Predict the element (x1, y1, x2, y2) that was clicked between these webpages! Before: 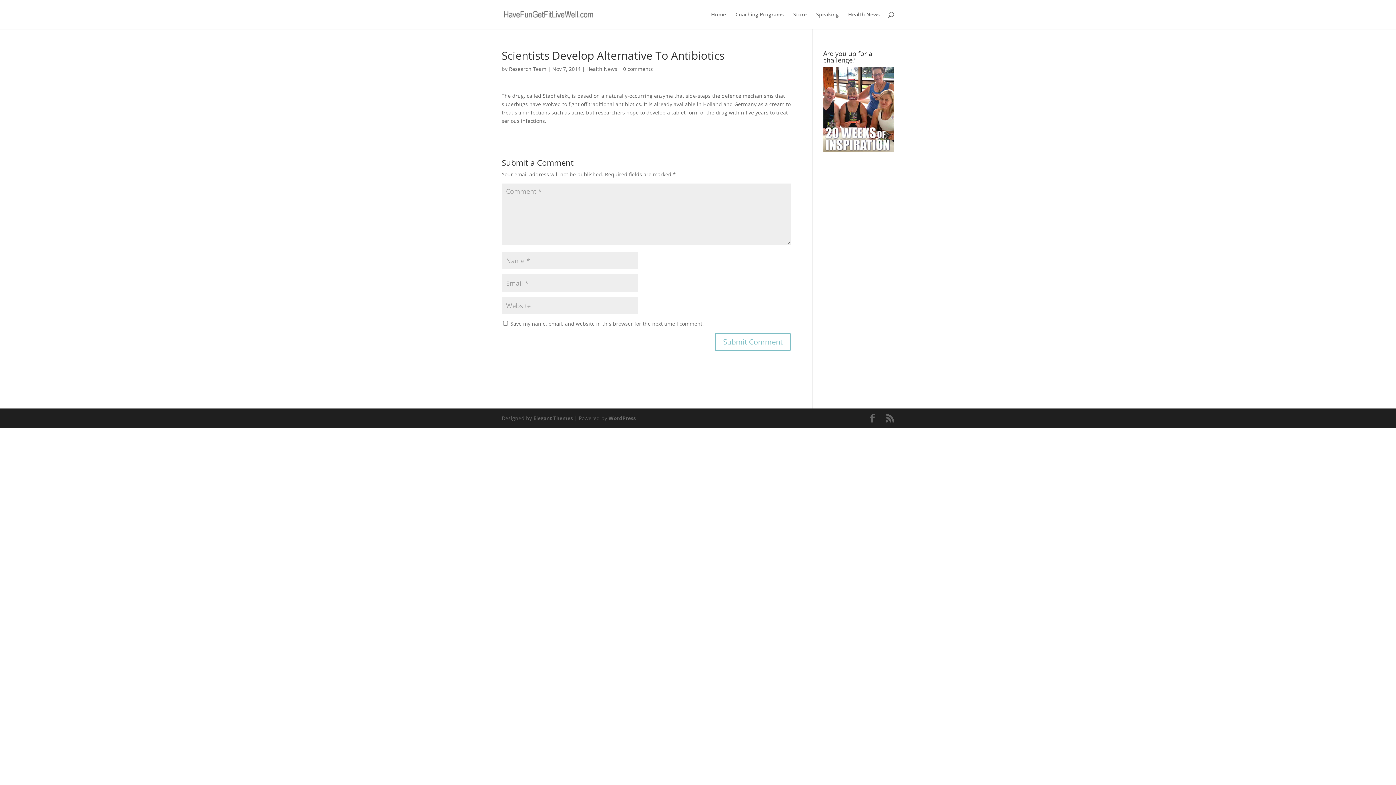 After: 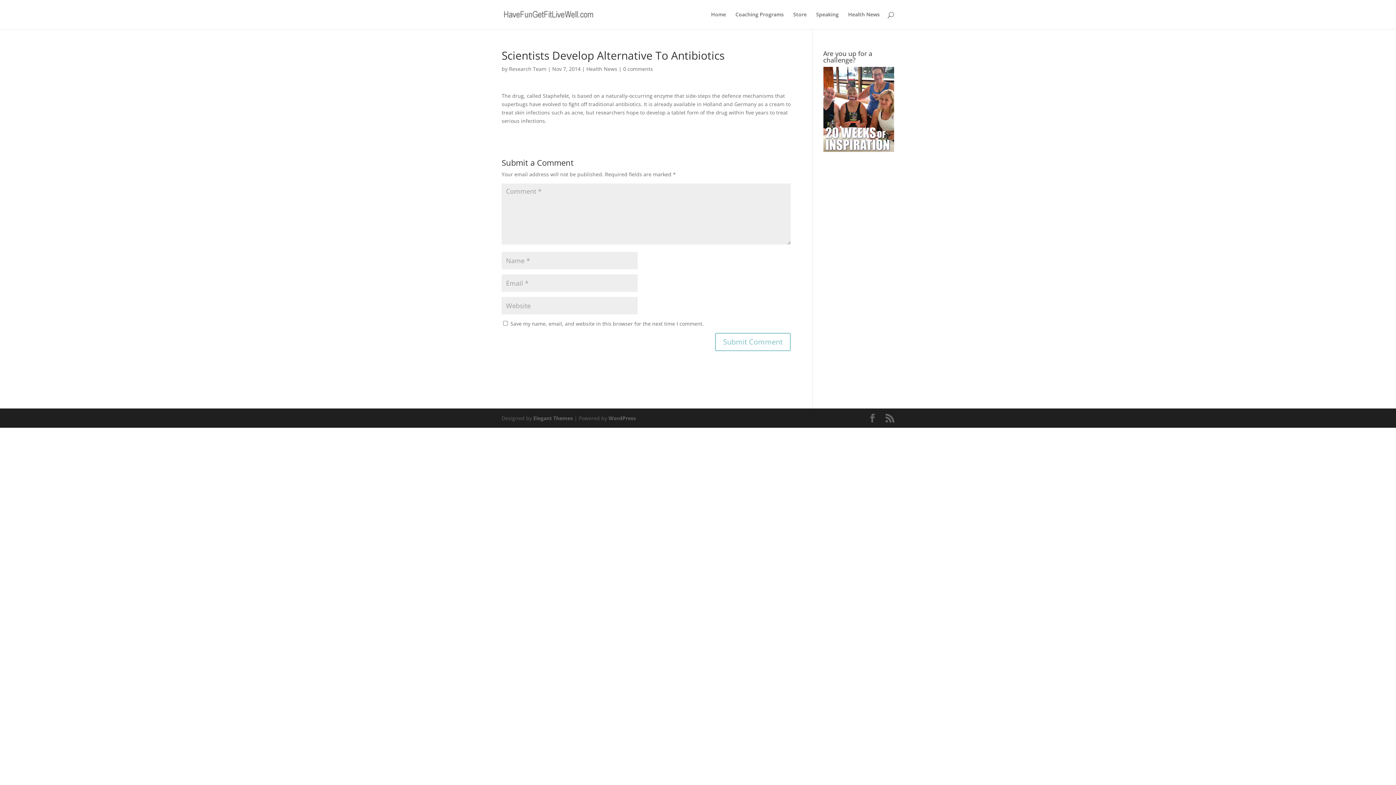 Action: bbox: (623, 65, 653, 72) label: 0 comments